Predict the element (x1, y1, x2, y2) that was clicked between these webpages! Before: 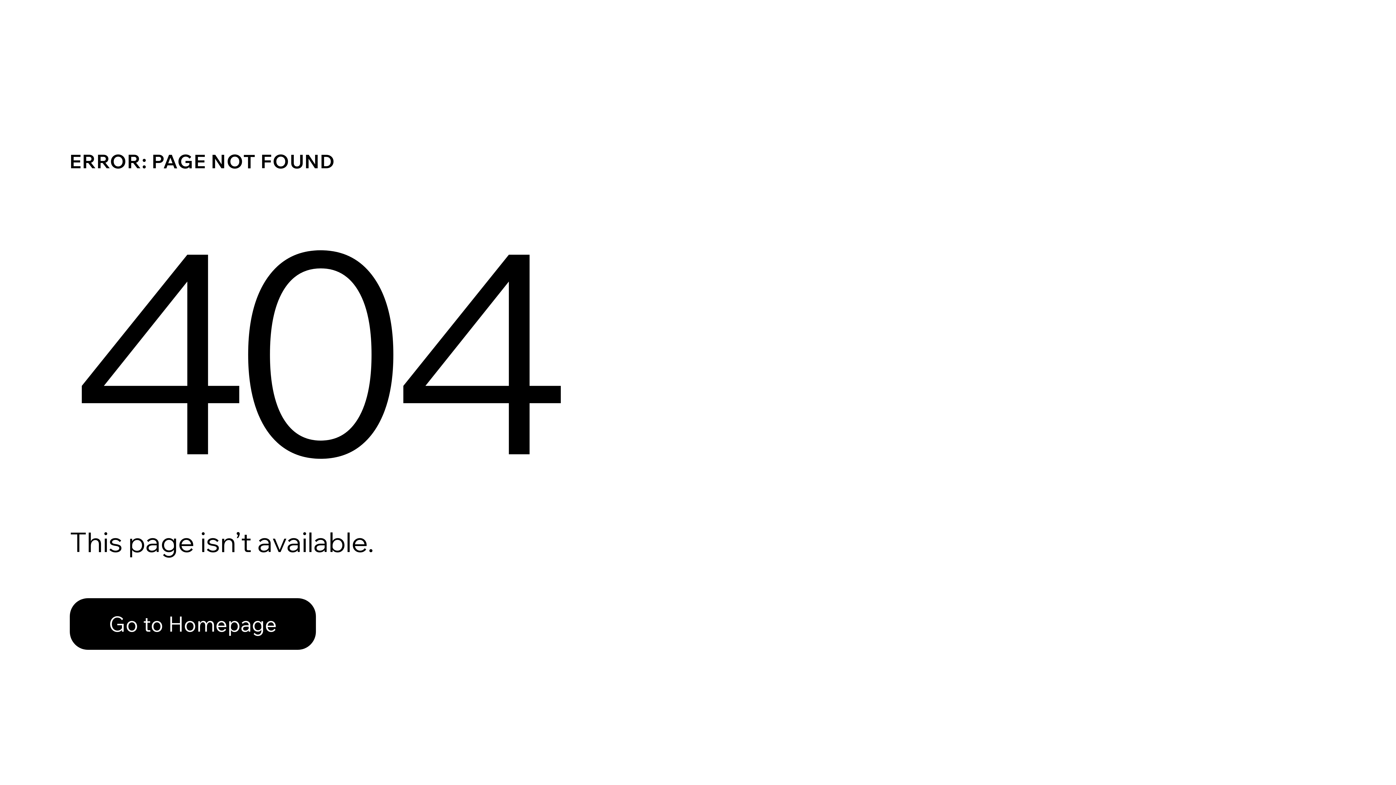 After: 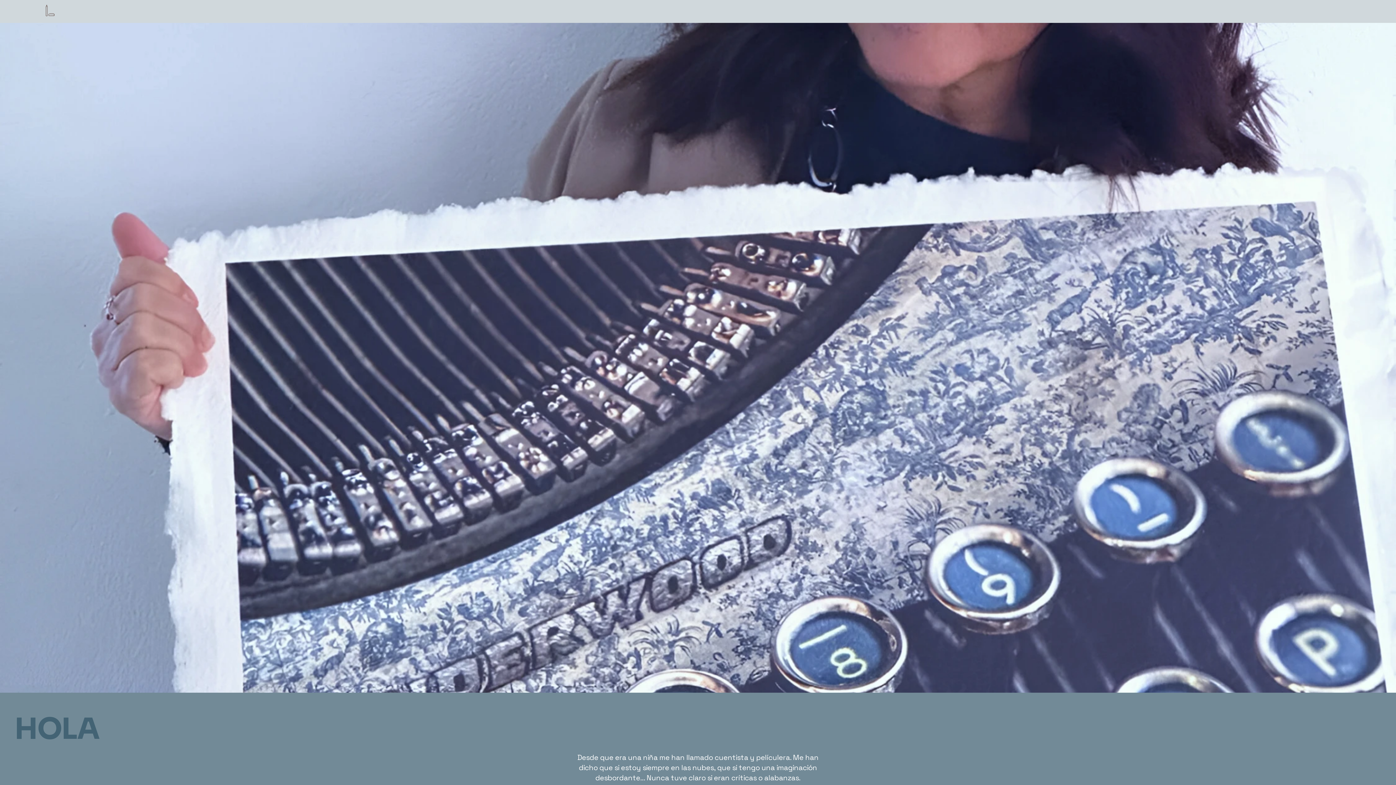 Action: bbox: (69, 598, 316, 650) label: Go to Homepage